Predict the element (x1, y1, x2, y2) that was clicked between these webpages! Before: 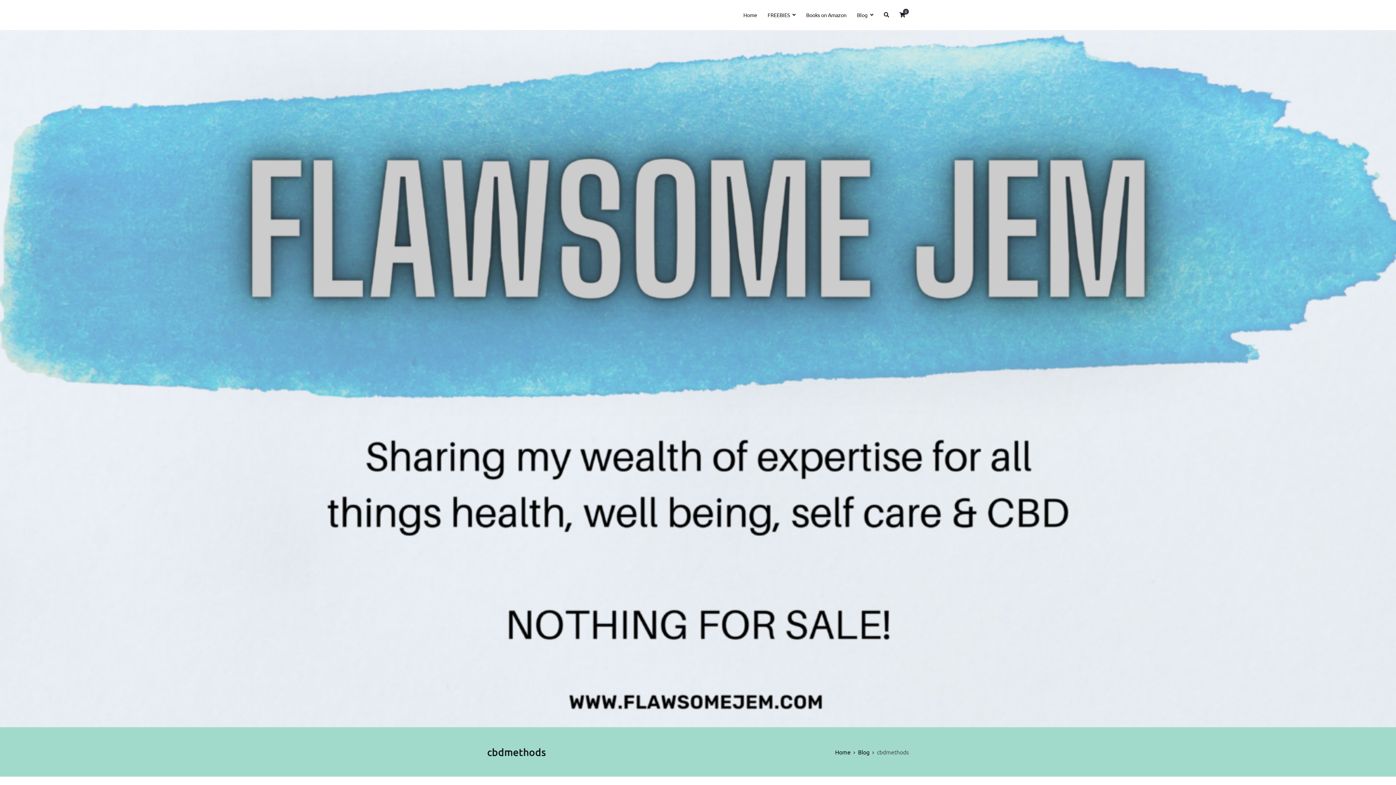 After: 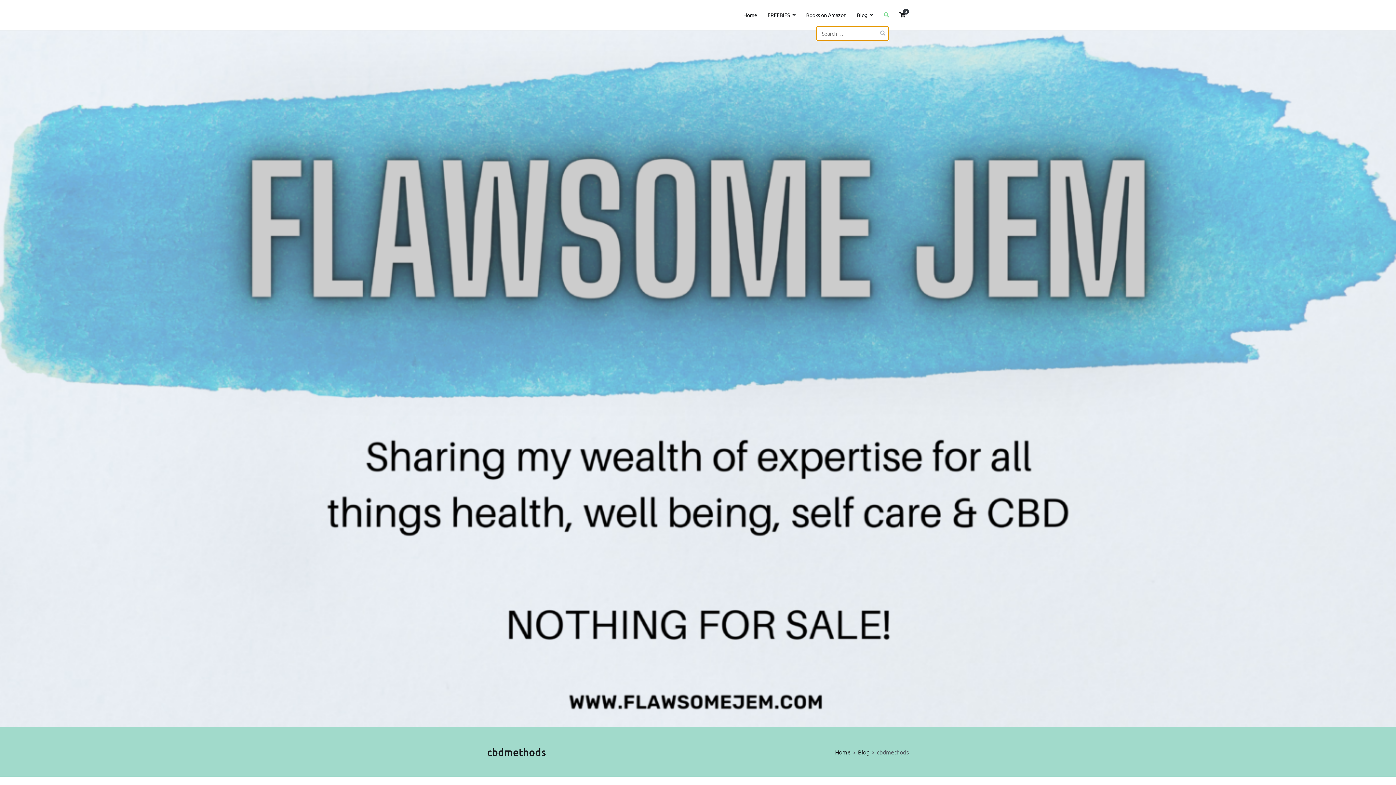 Action: bbox: (884, 10, 889, 19)